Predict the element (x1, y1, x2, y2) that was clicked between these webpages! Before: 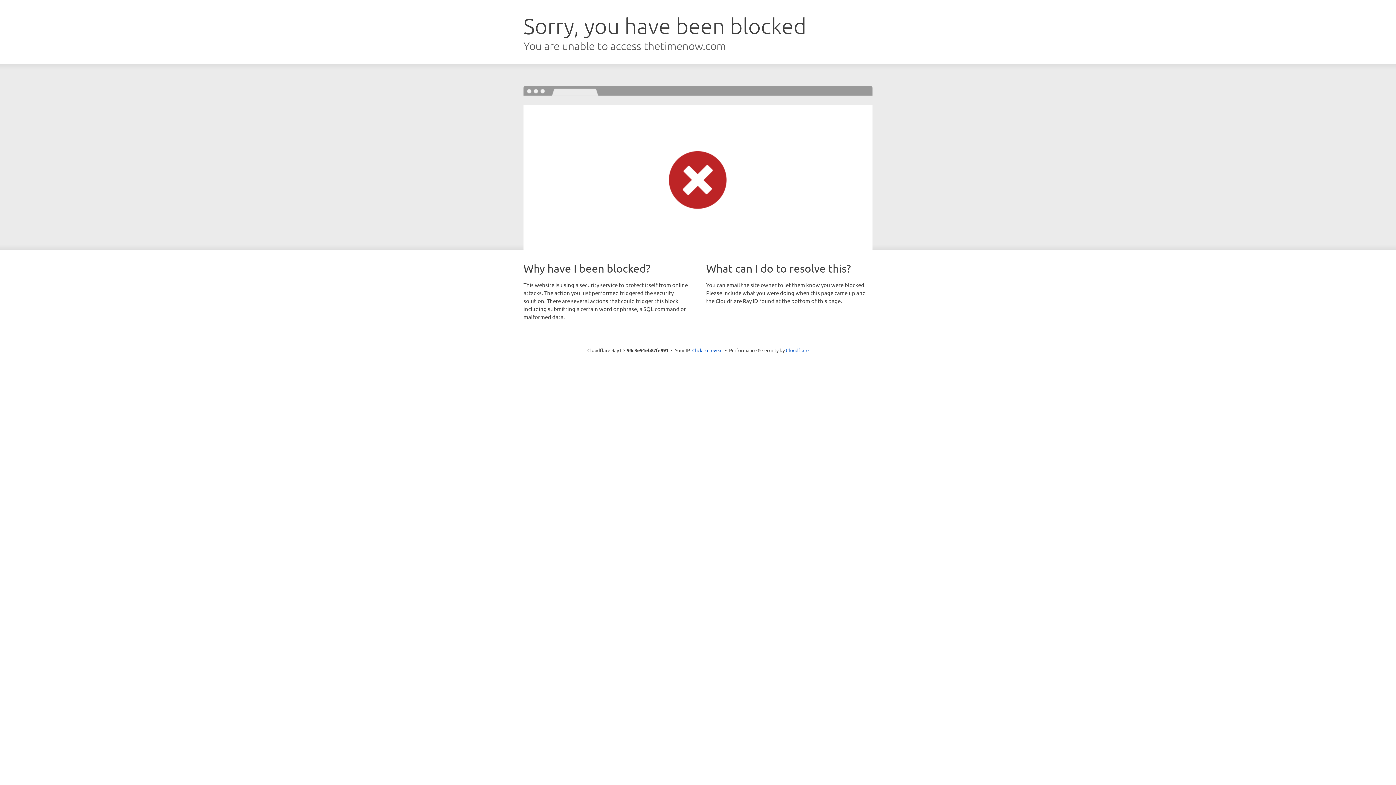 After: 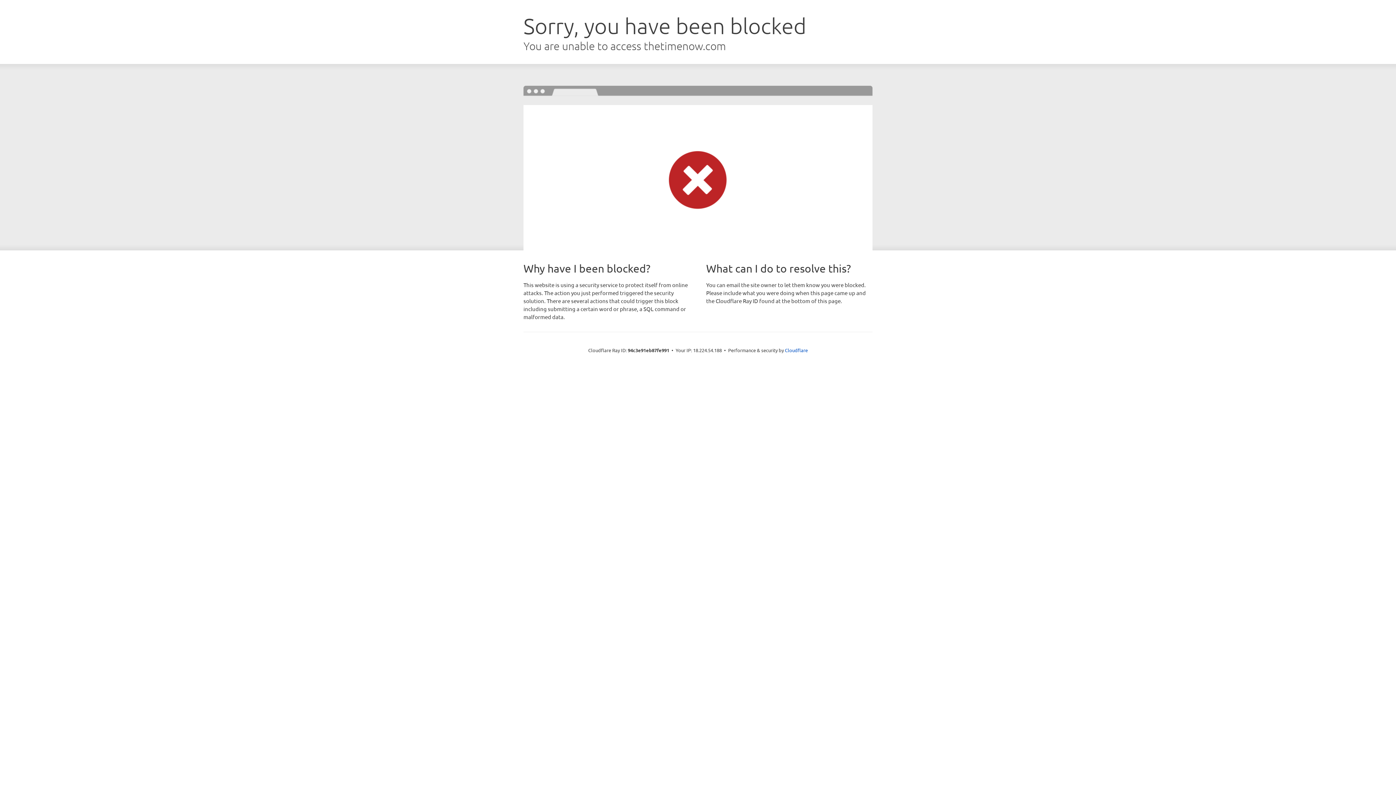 Action: bbox: (692, 346, 722, 353) label: Click to reveal